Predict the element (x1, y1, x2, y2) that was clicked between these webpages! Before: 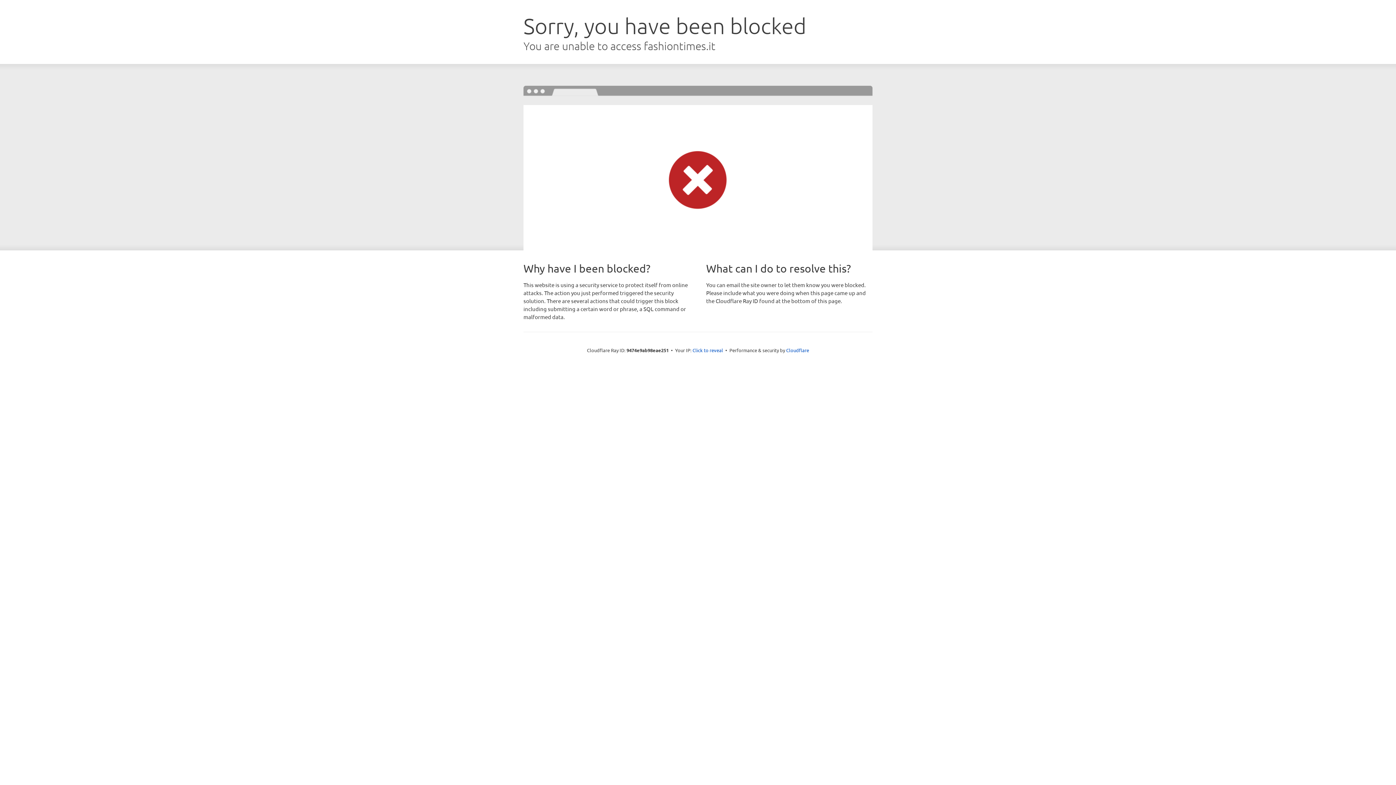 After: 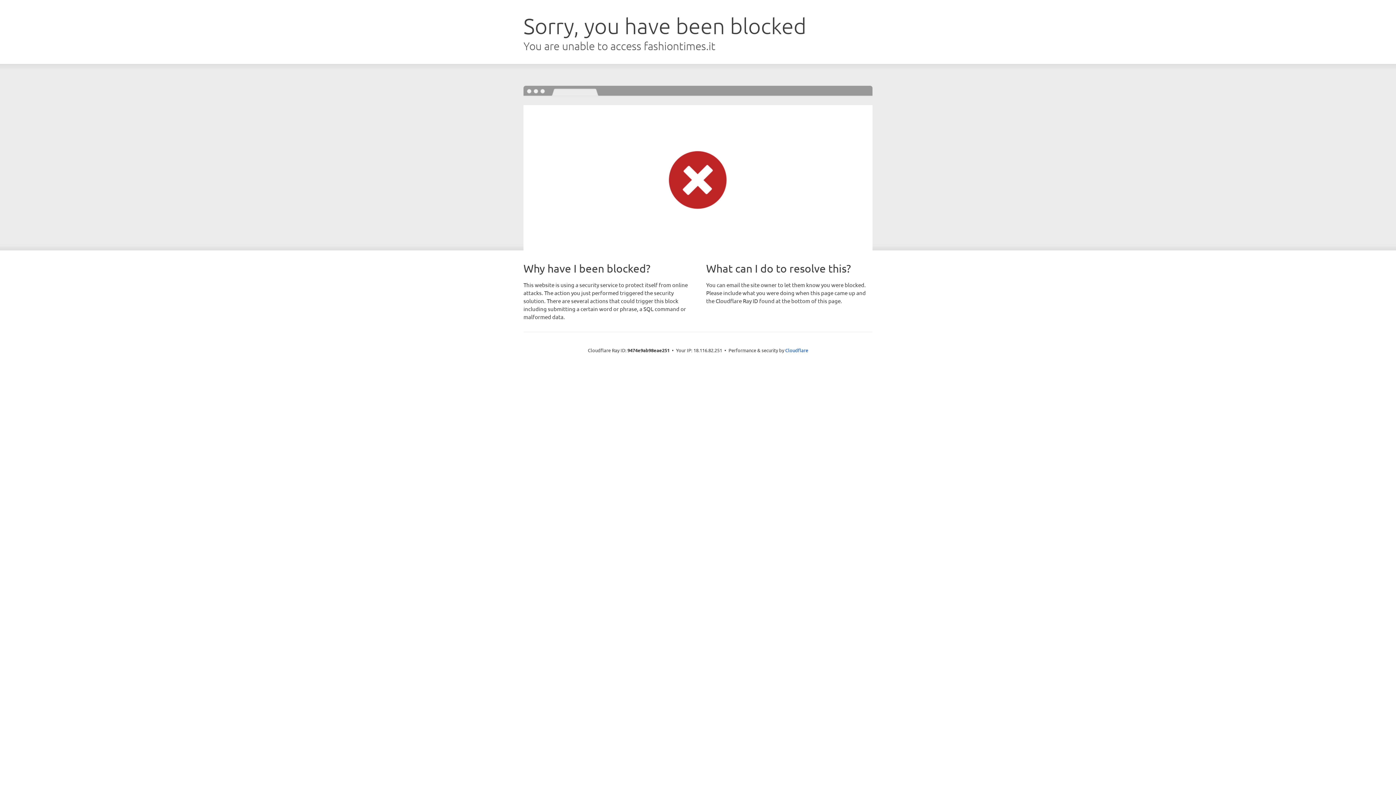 Action: label: Click to reveal bbox: (692, 346, 723, 353)